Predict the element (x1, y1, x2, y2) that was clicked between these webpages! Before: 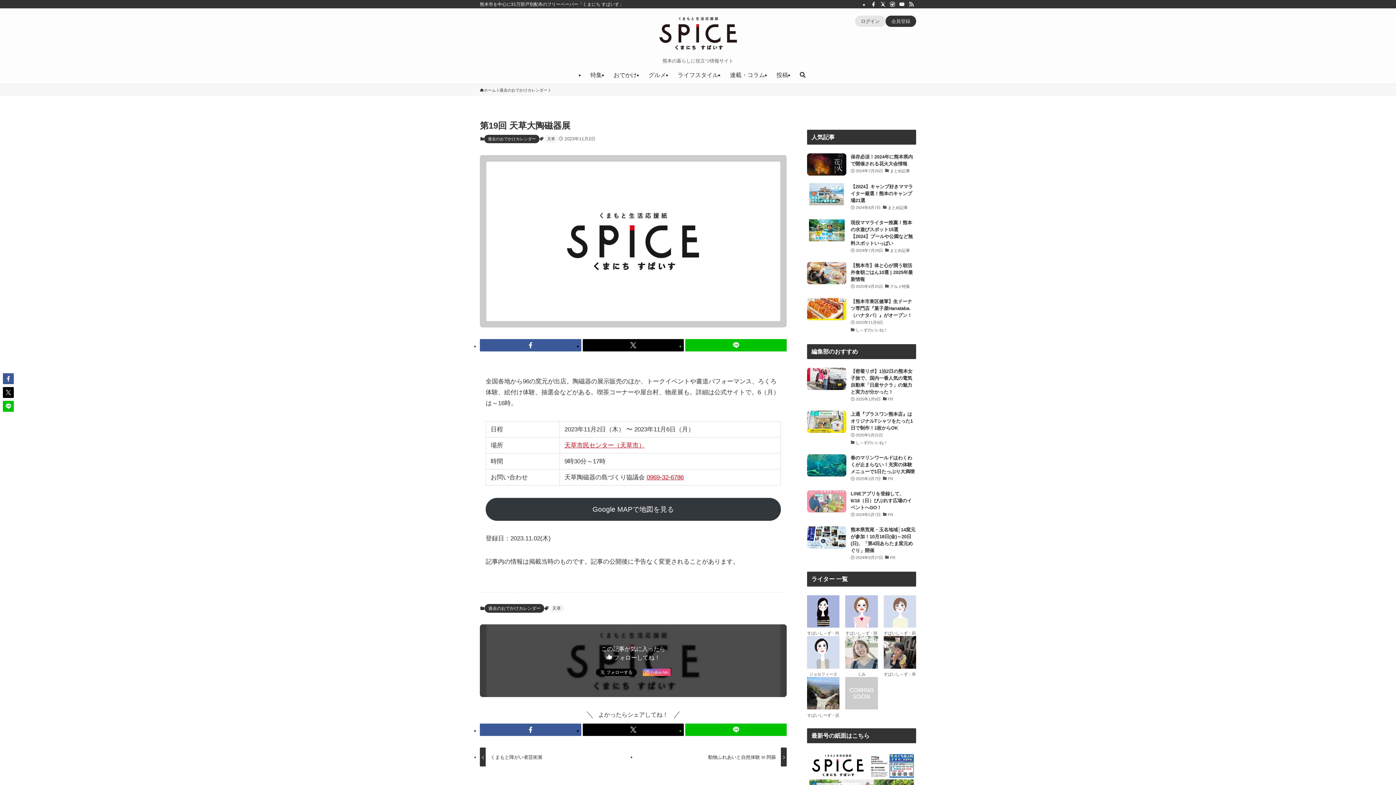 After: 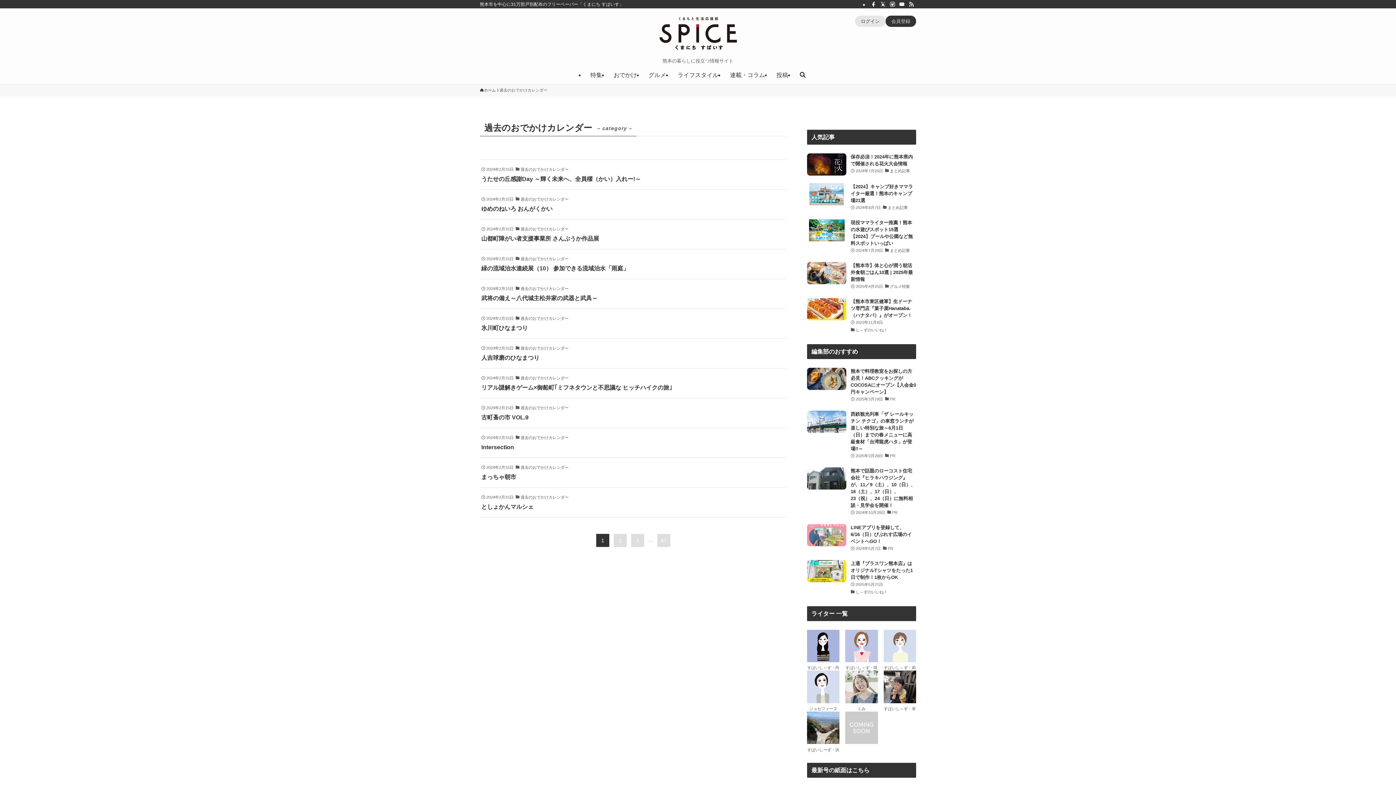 Action: label: 過去のおでかけカレンダー bbox: (484, 134, 539, 143)